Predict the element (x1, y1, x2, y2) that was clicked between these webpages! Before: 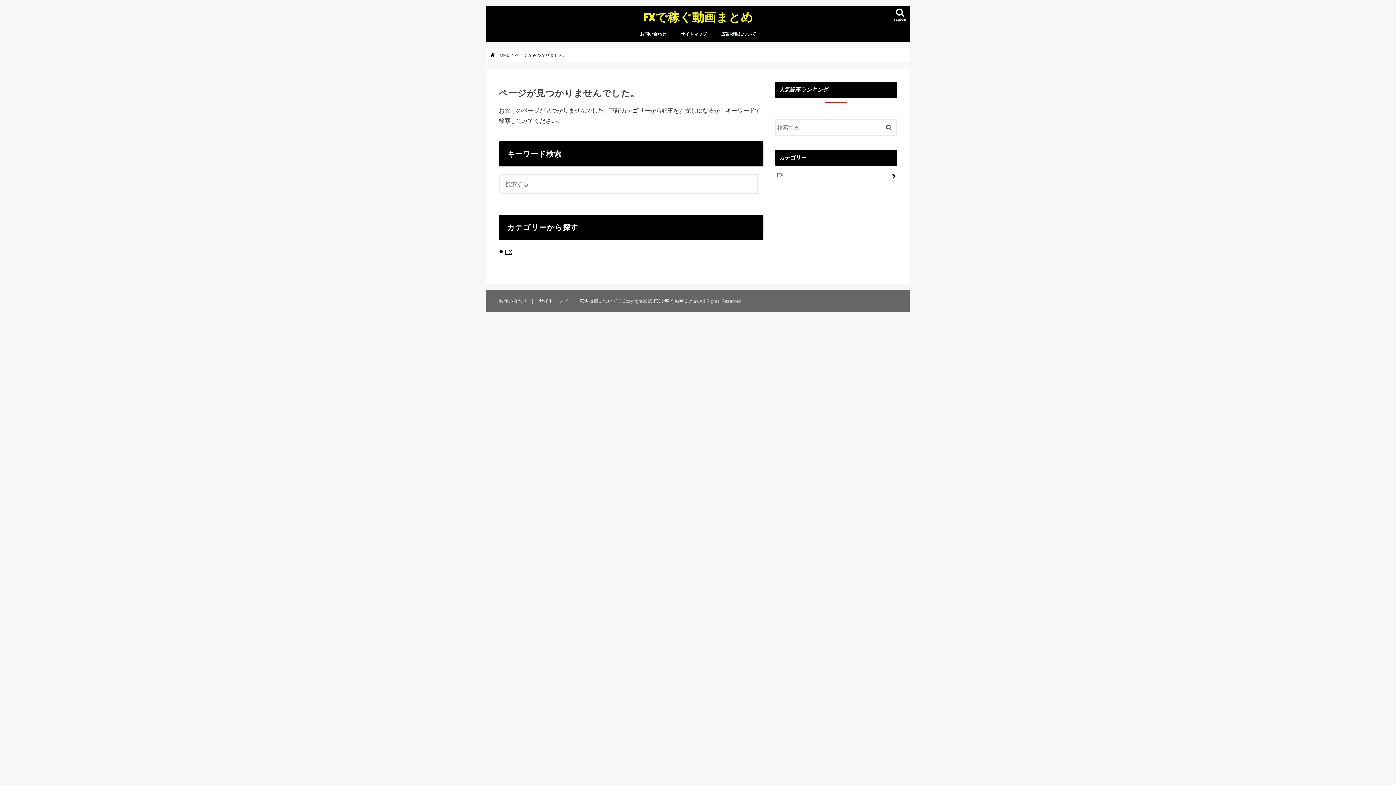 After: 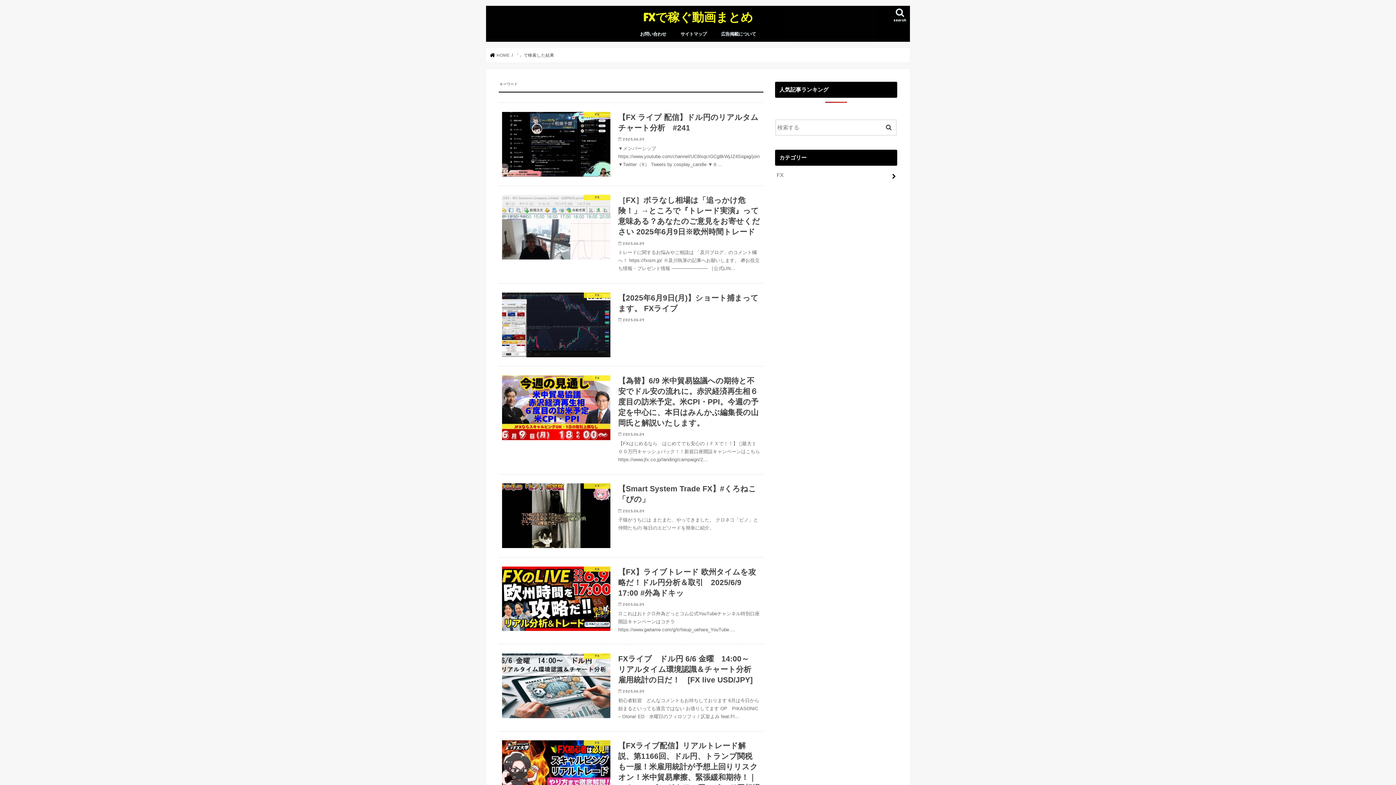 Action: bbox: (881, 119, 896, 133)